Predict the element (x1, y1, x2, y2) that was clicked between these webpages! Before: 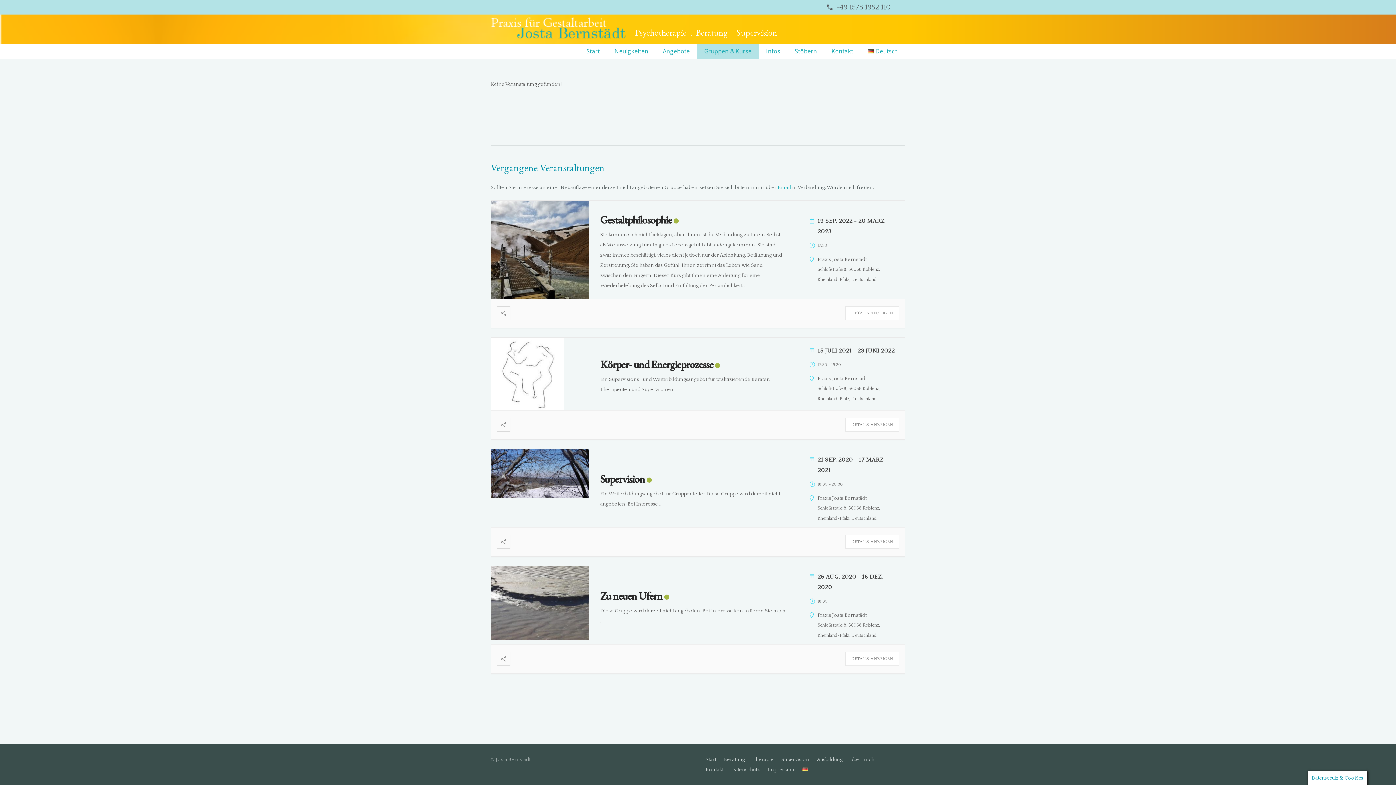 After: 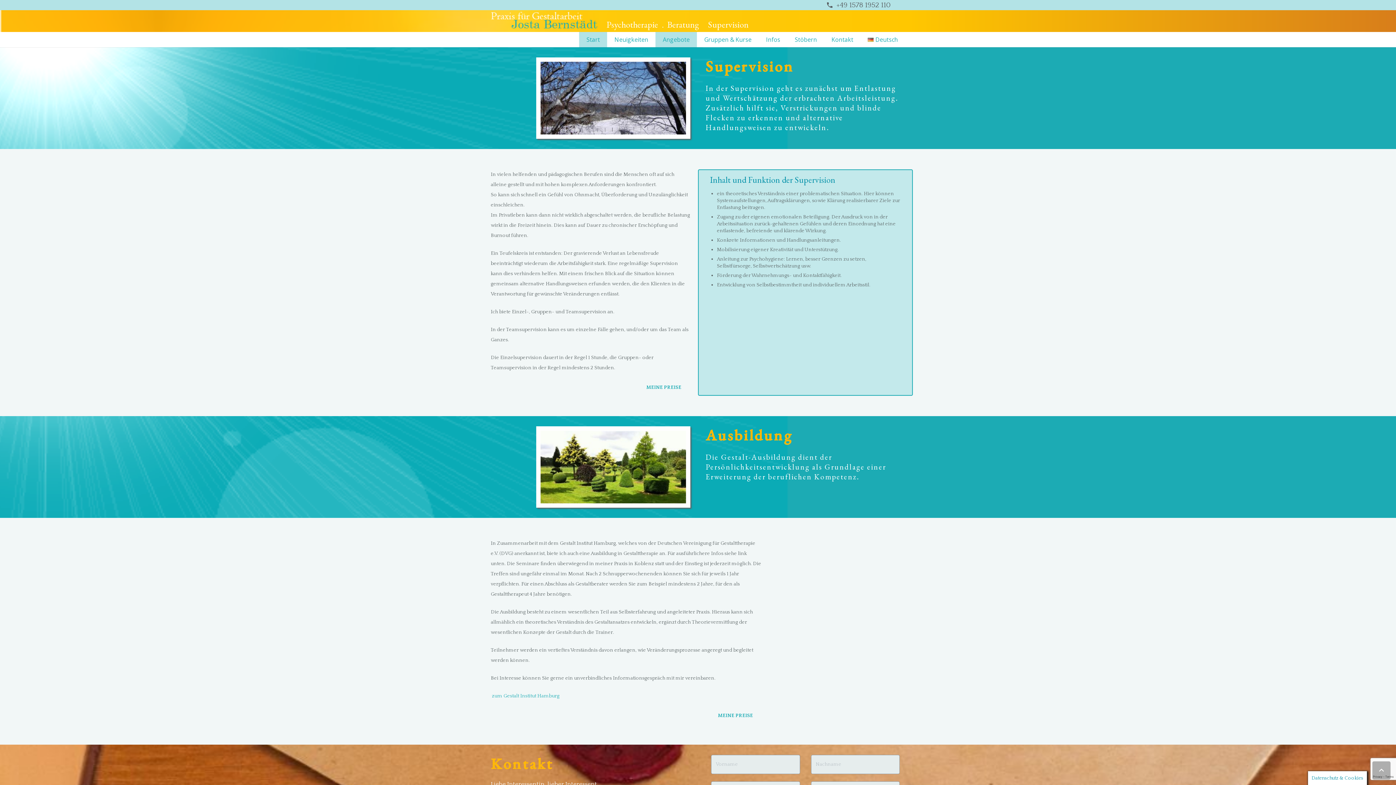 Action: bbox: (781, 757, 809, 762) label: Supervision